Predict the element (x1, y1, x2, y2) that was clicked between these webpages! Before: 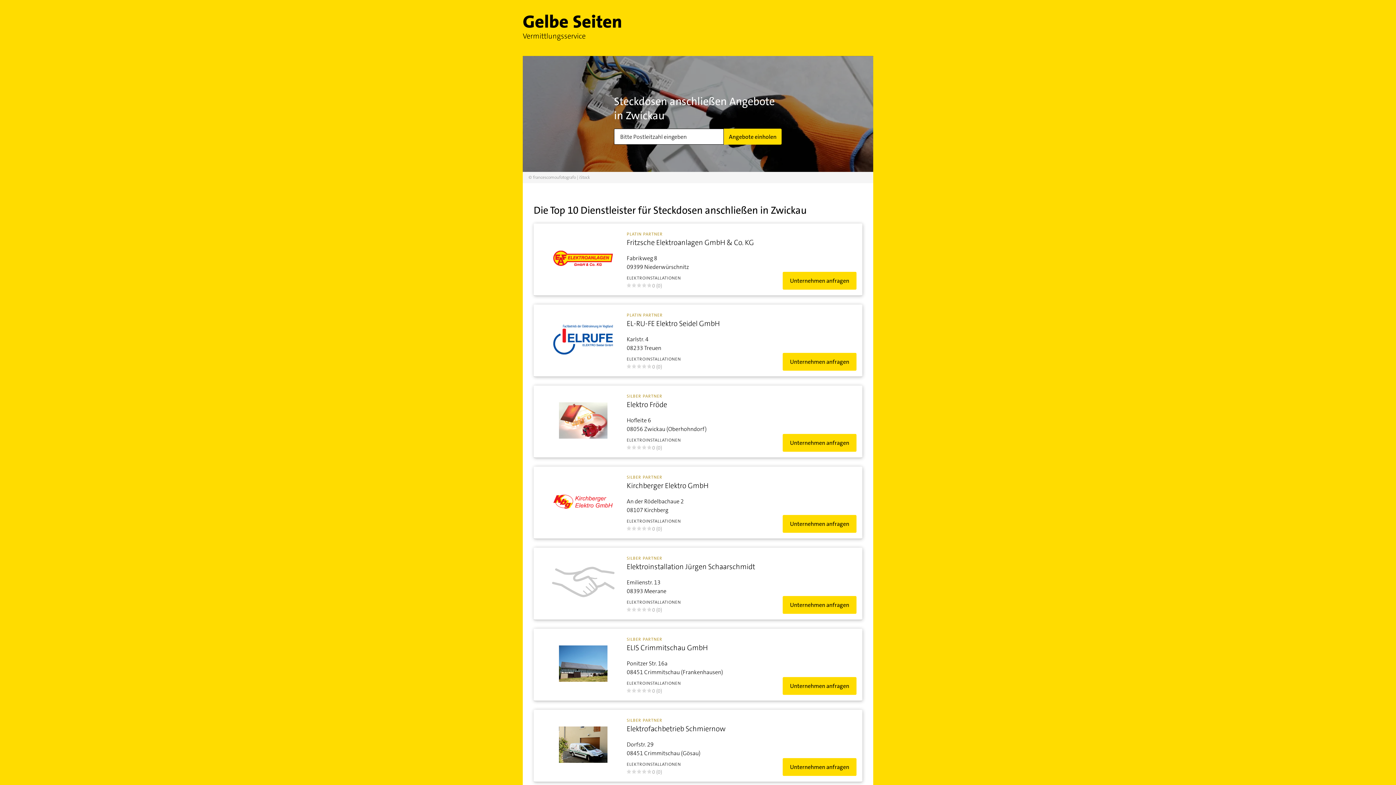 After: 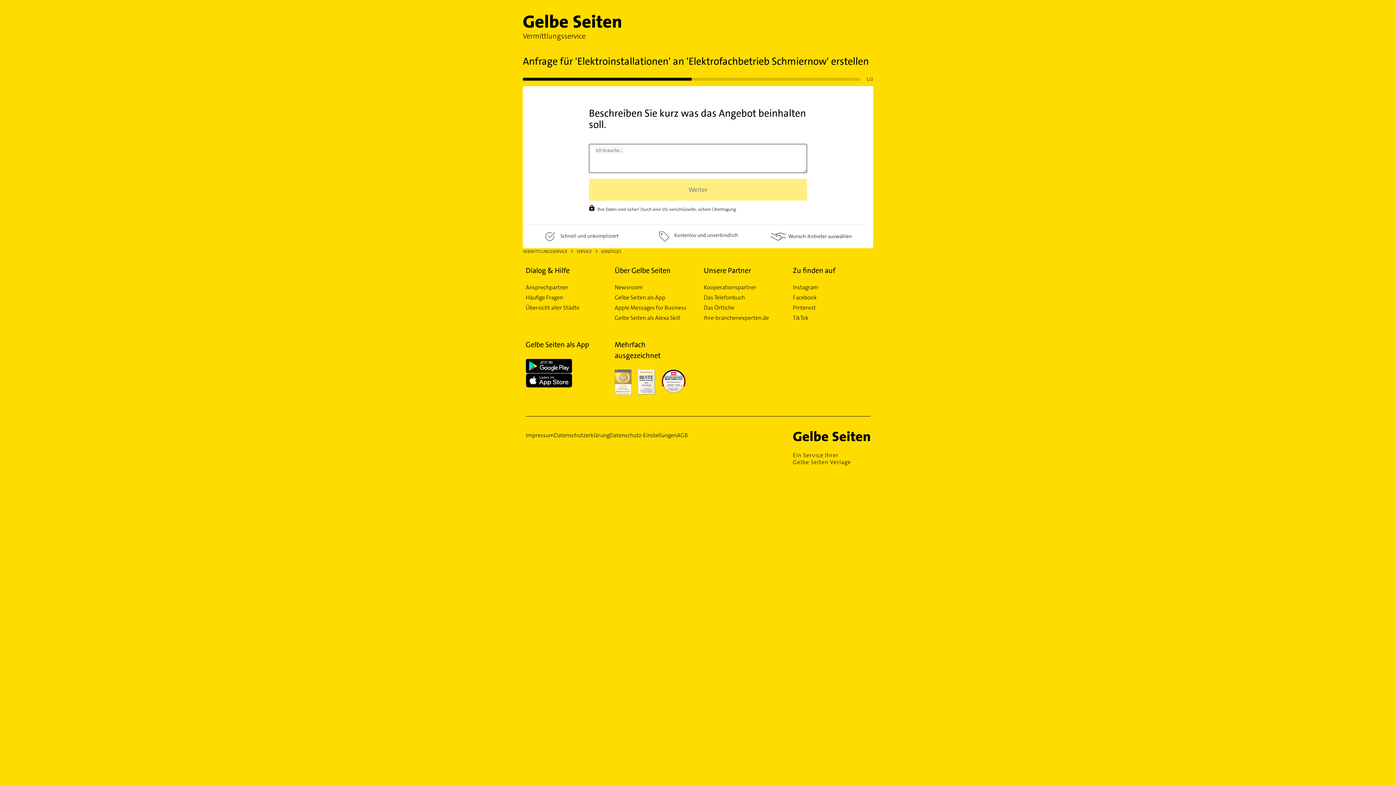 Action: label: Unternehmen anfragen bbox: (782, 758, 856, 776)